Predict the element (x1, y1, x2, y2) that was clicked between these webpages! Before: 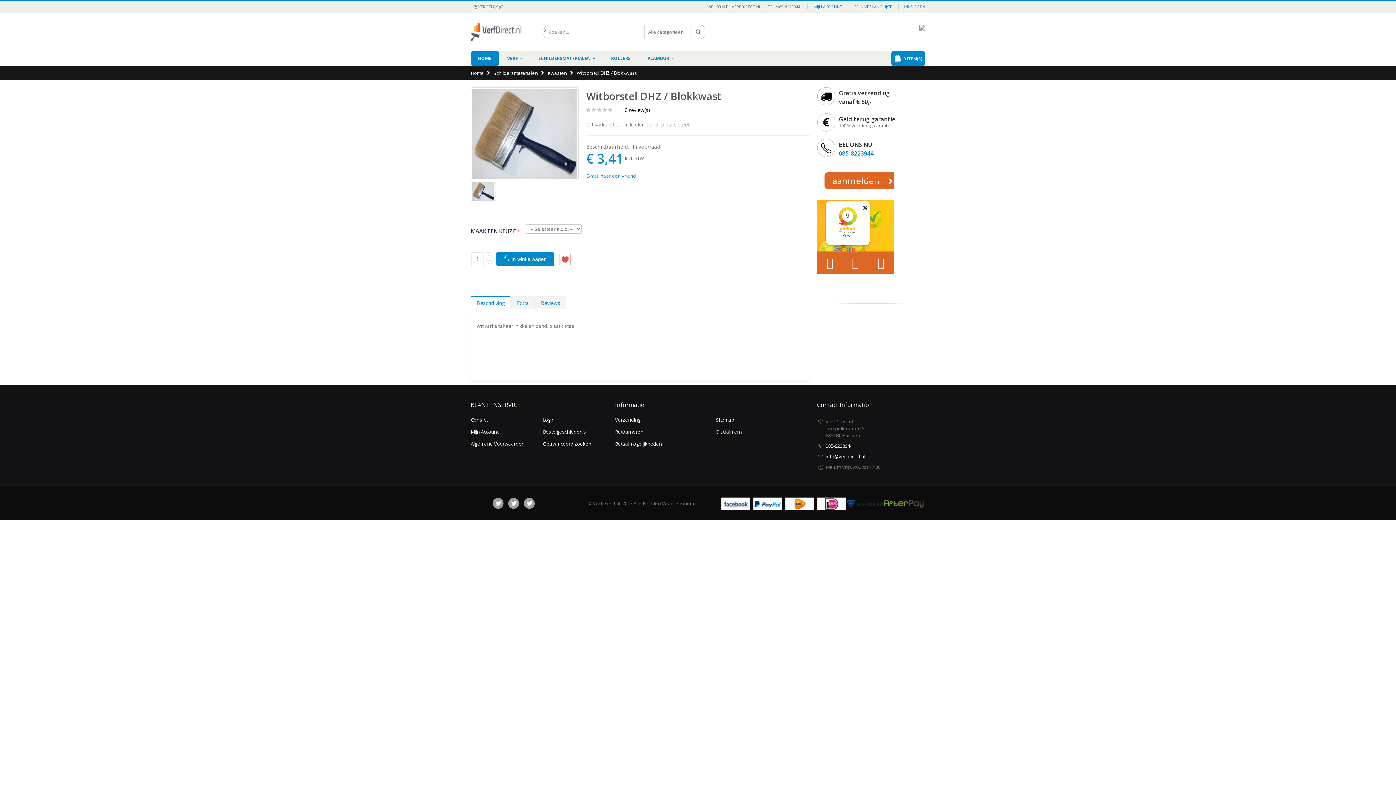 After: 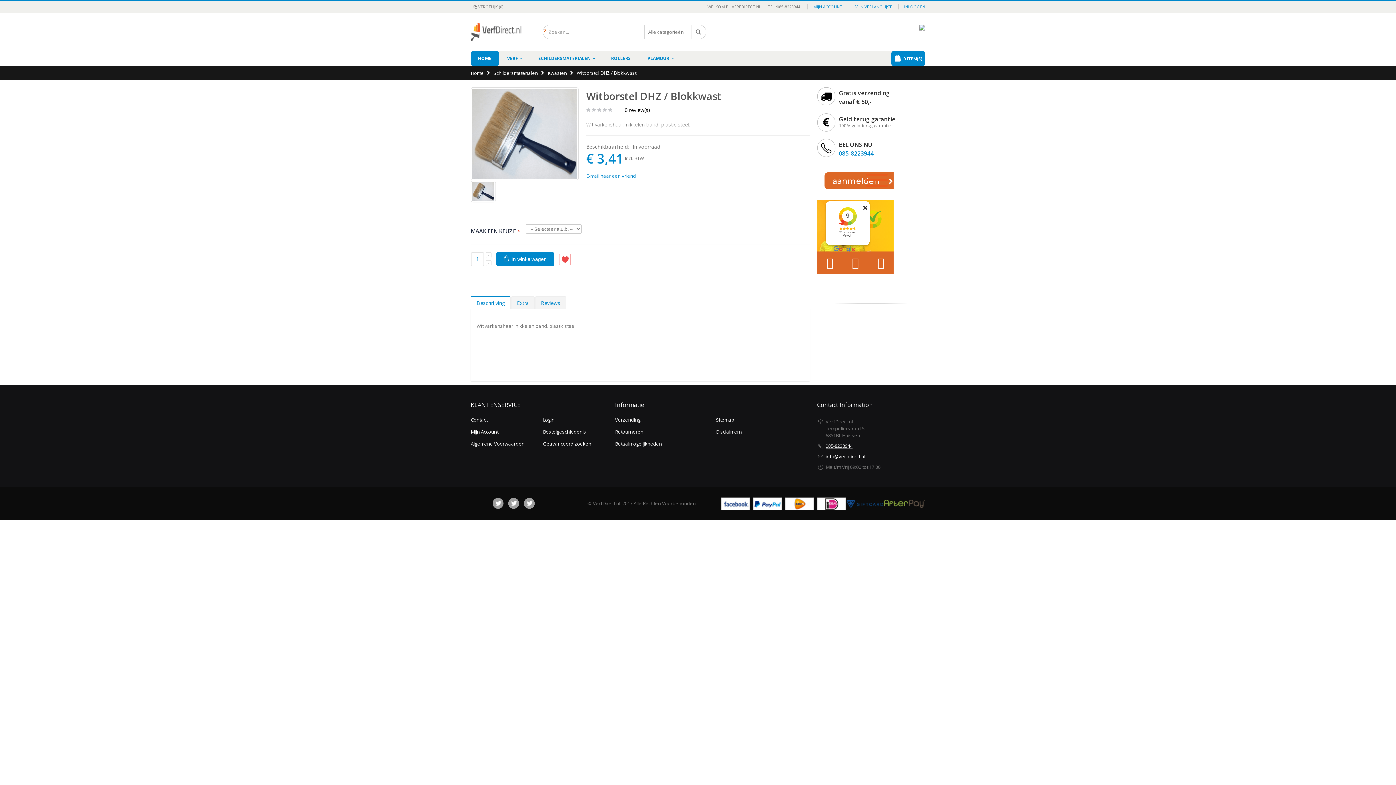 Action: bbox: (825, 442, 852, 449) label: 085-8223944